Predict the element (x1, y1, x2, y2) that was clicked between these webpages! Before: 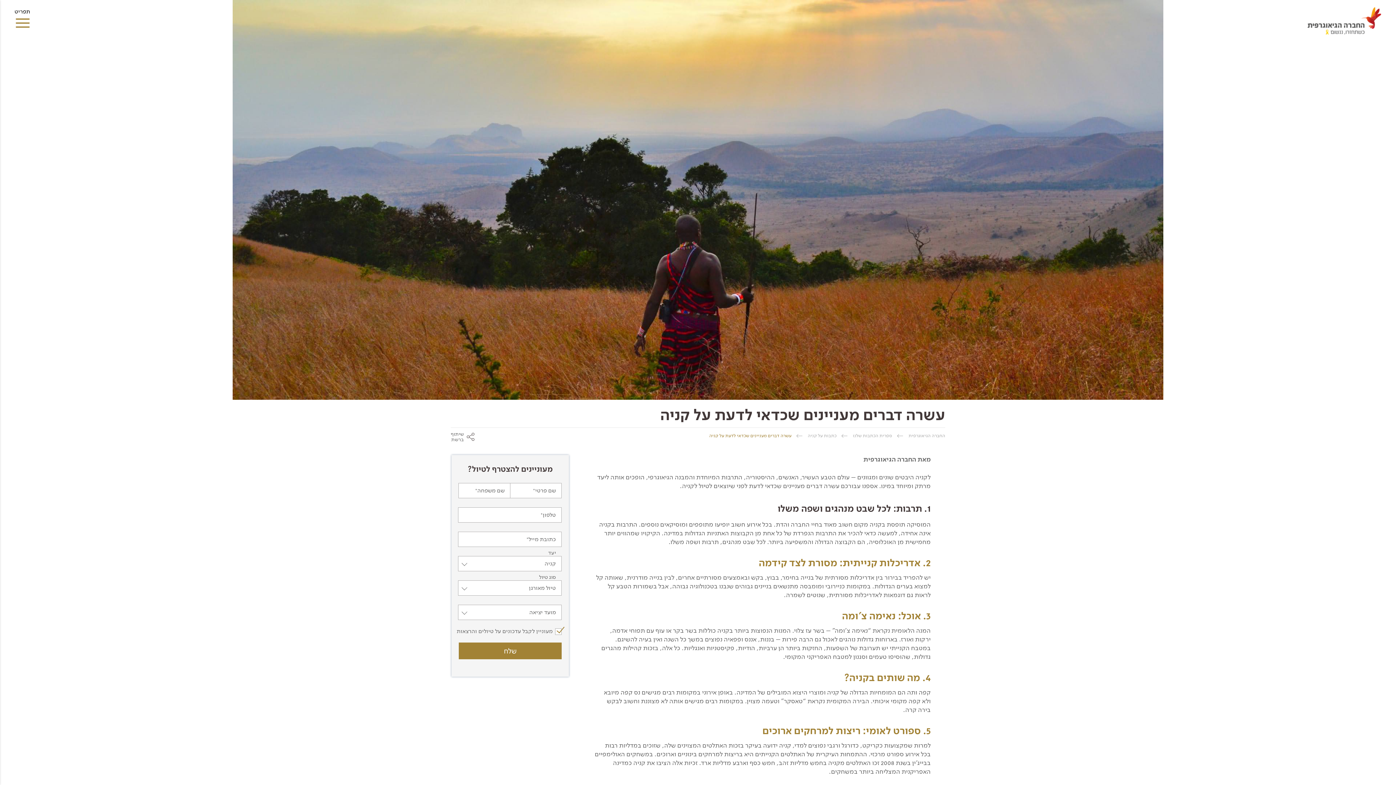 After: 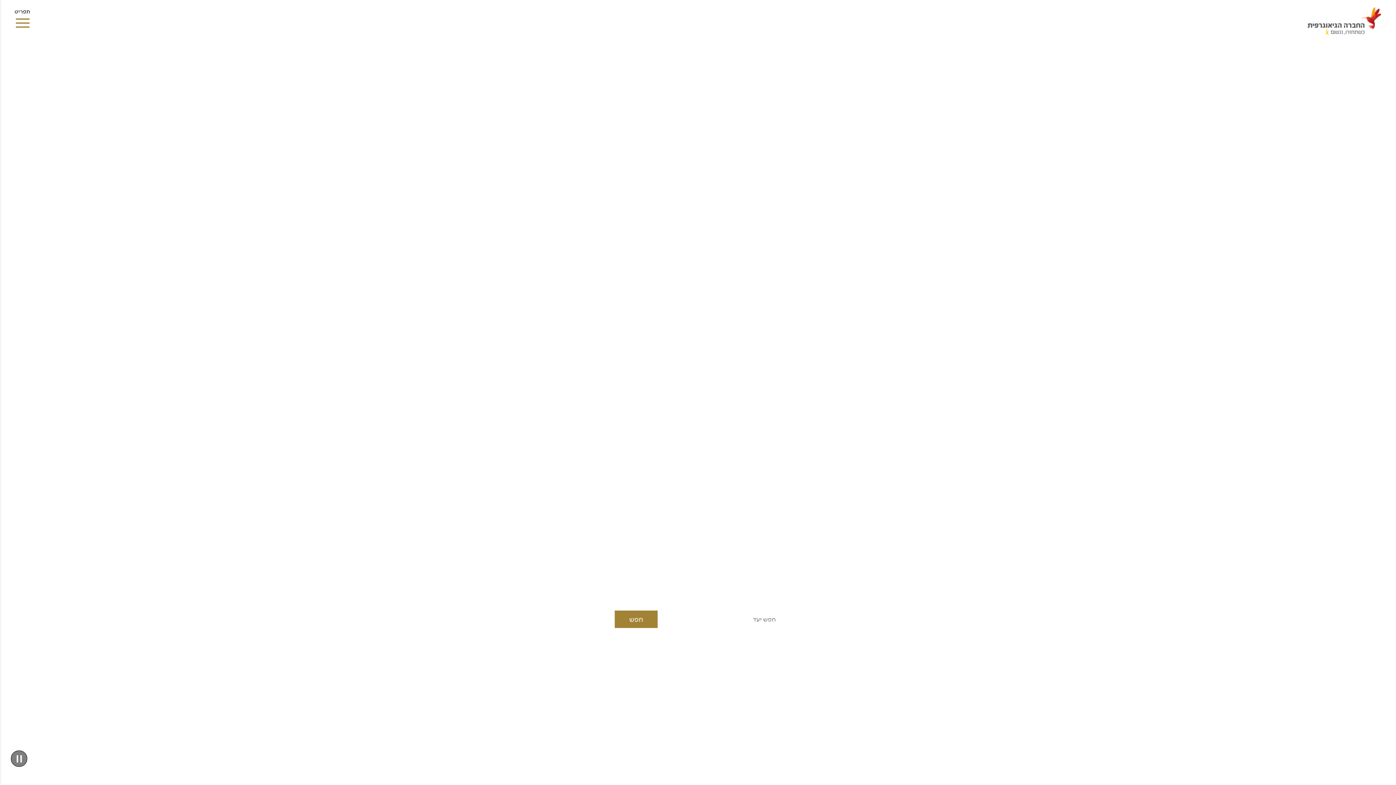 Action: label: החברה הגיאוגרפית bbox: (897, 431, 945, 440)